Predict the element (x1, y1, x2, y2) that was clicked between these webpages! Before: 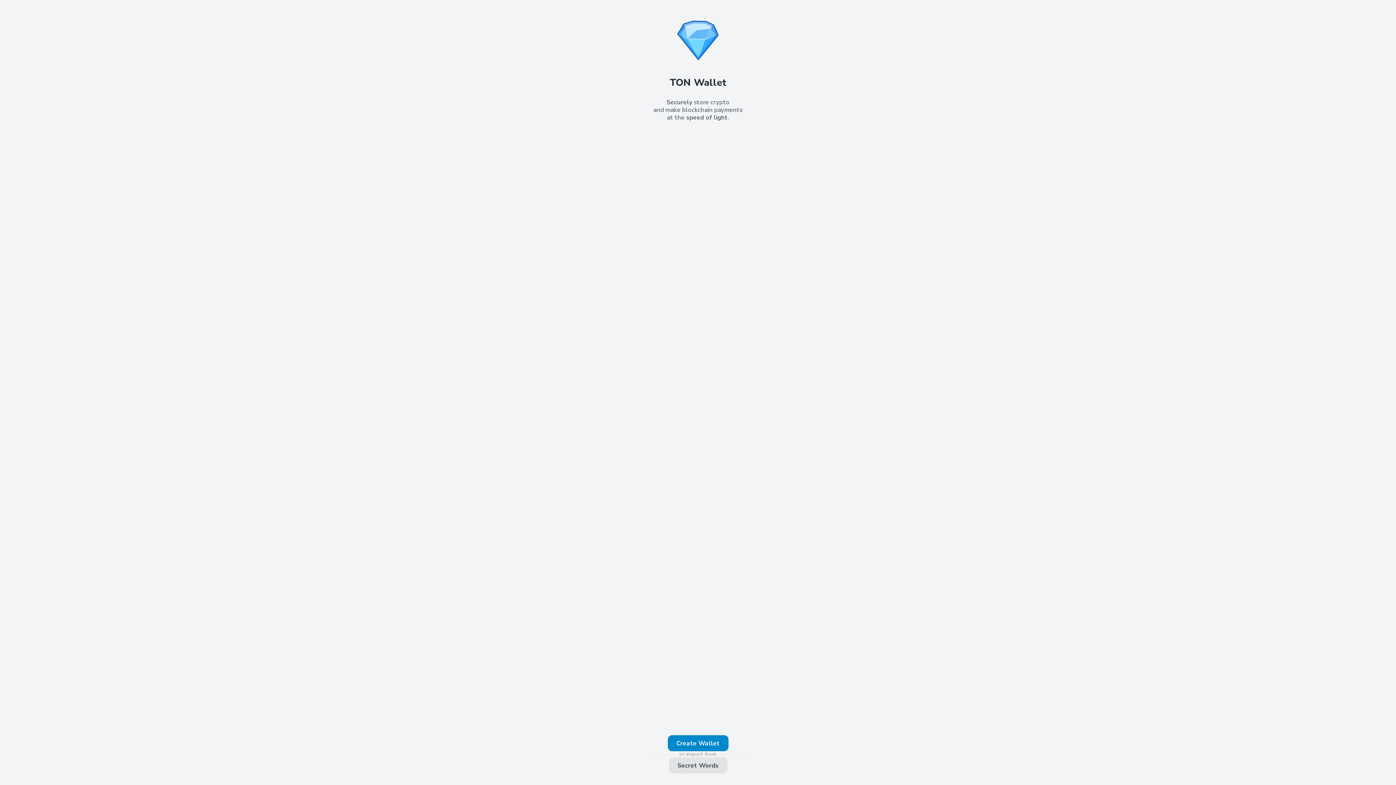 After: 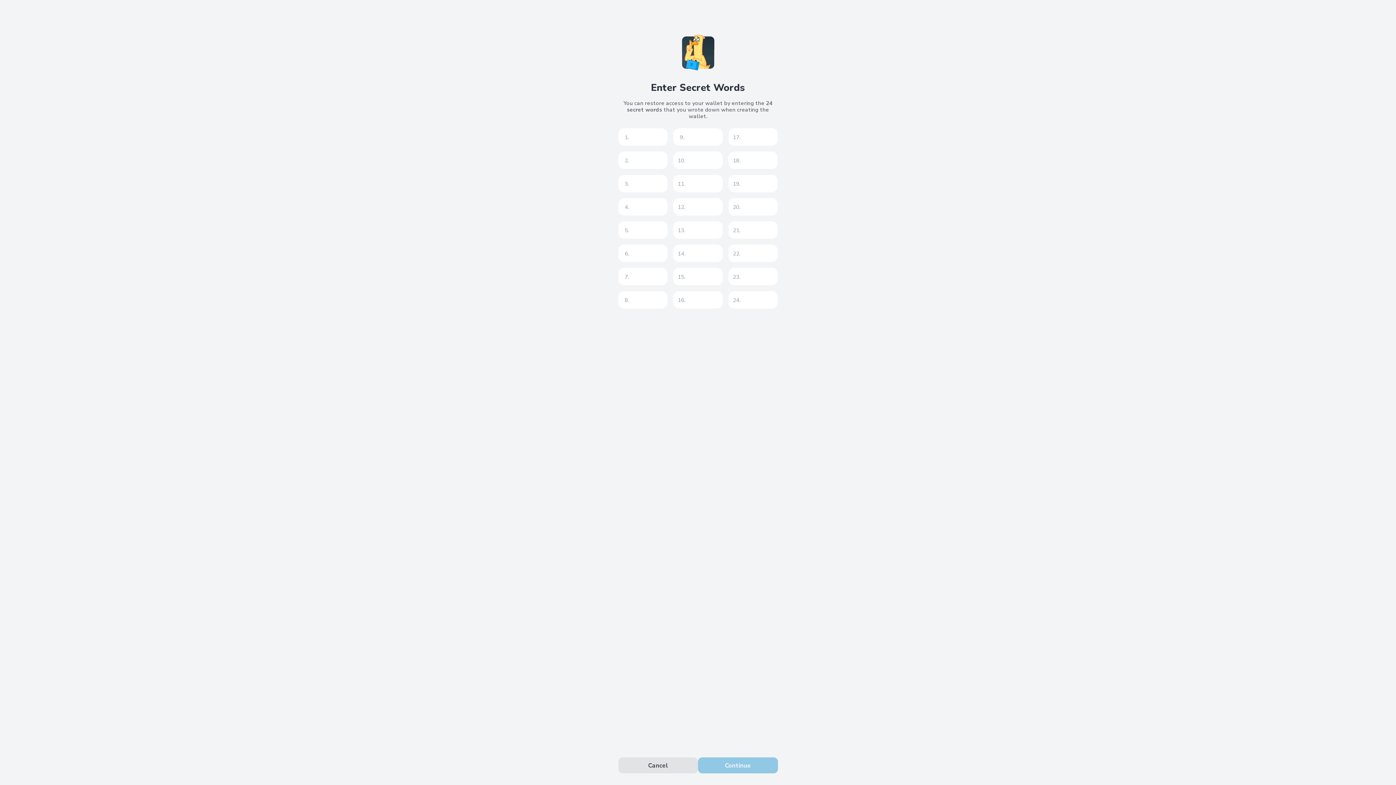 Action: bbox: (668, 757, 727, 773) label: Secret Words